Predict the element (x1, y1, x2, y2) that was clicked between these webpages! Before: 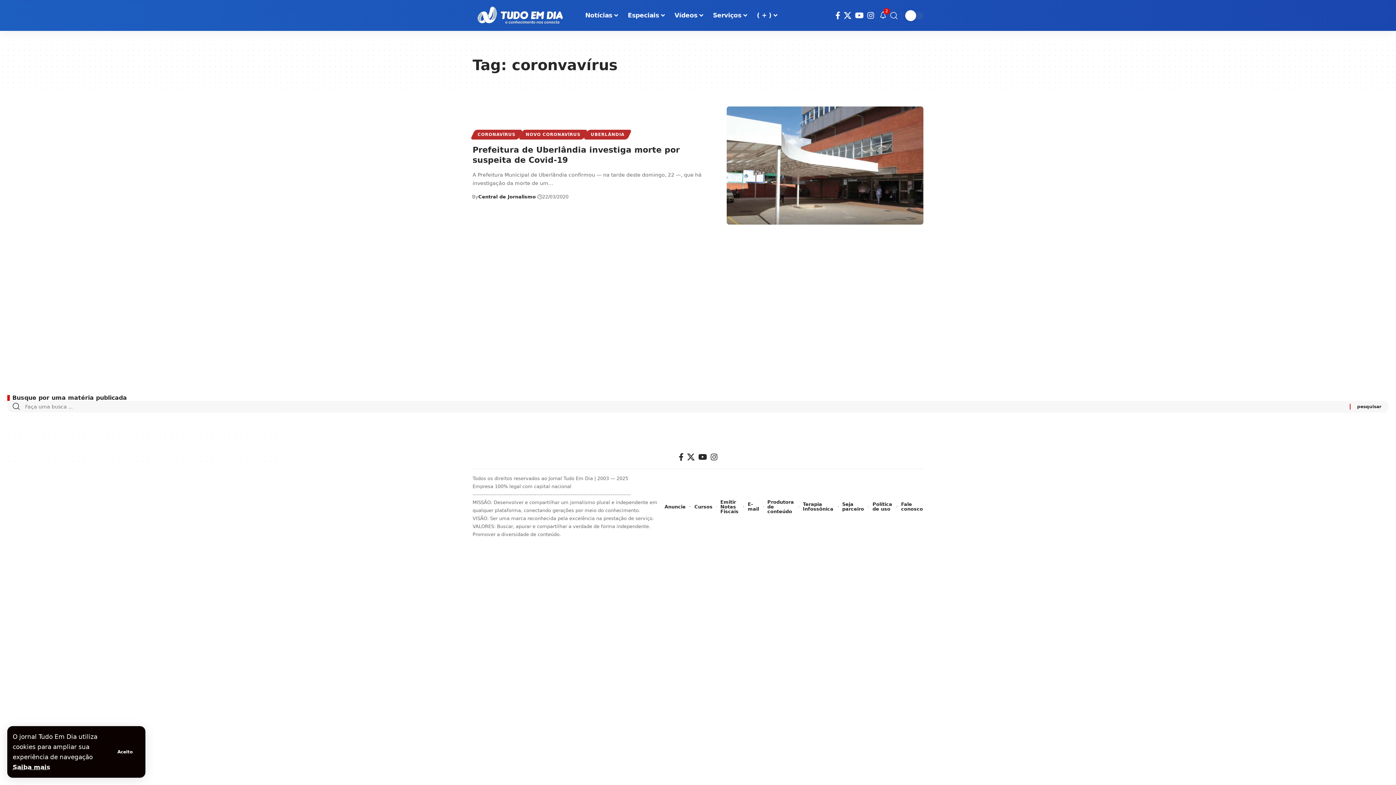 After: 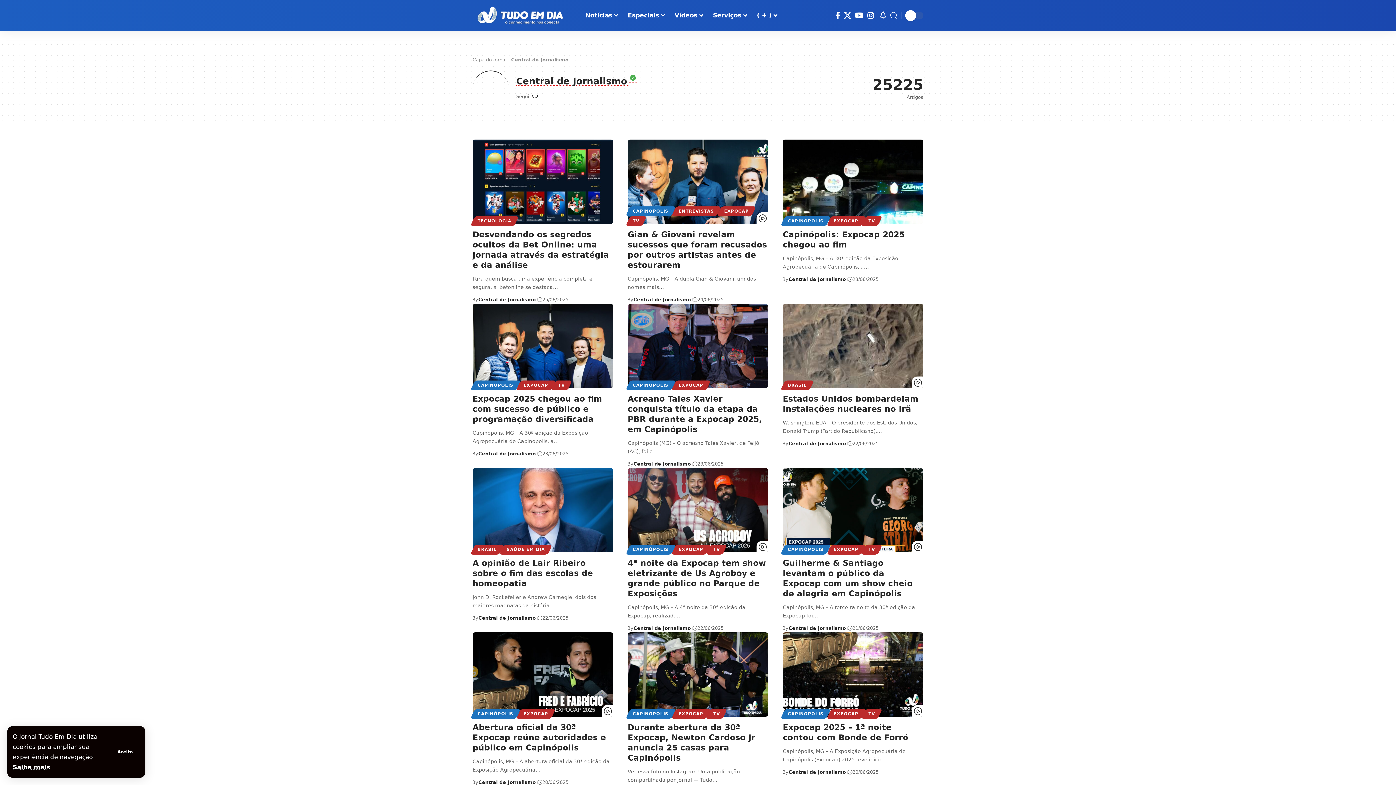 Action: label: Central de Jornalismo bbox: (478, 193, 535, 201)